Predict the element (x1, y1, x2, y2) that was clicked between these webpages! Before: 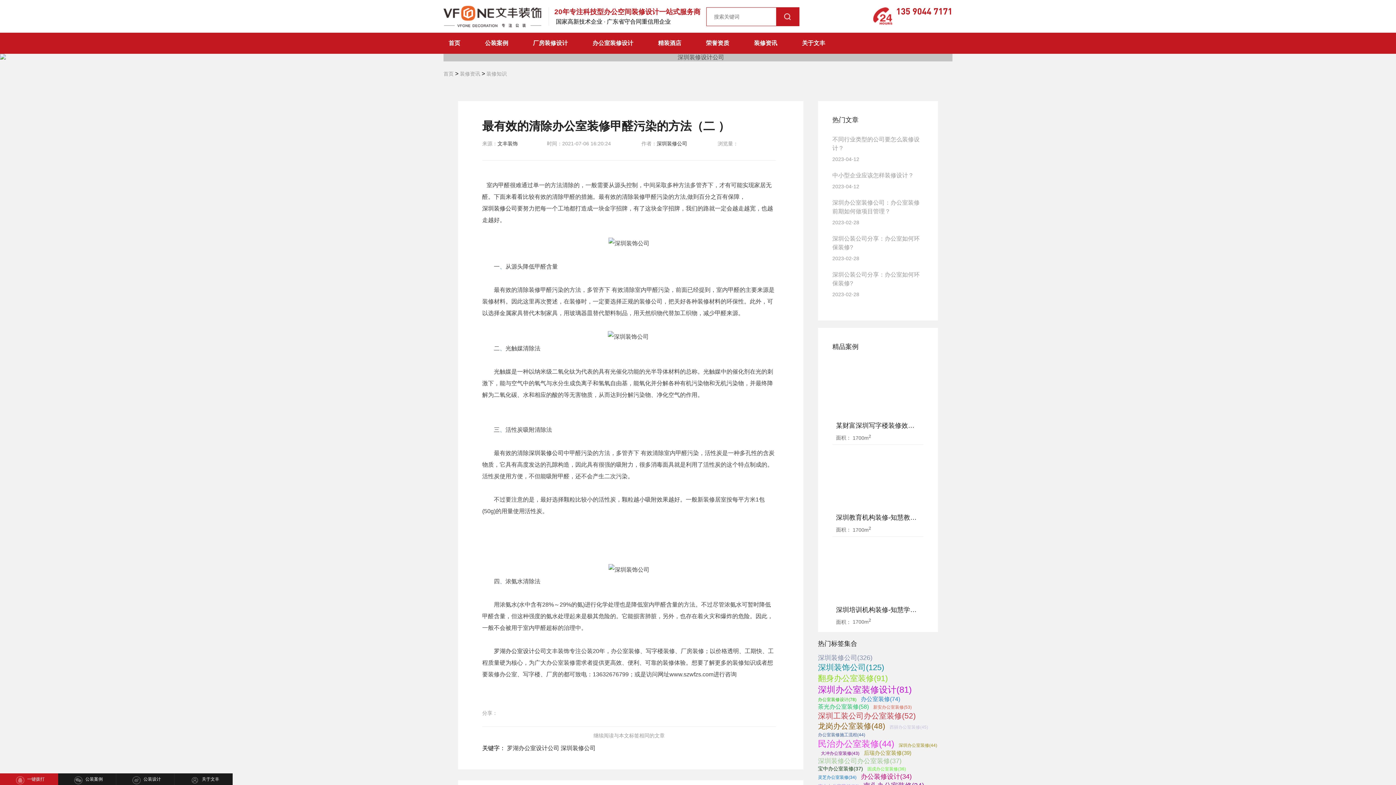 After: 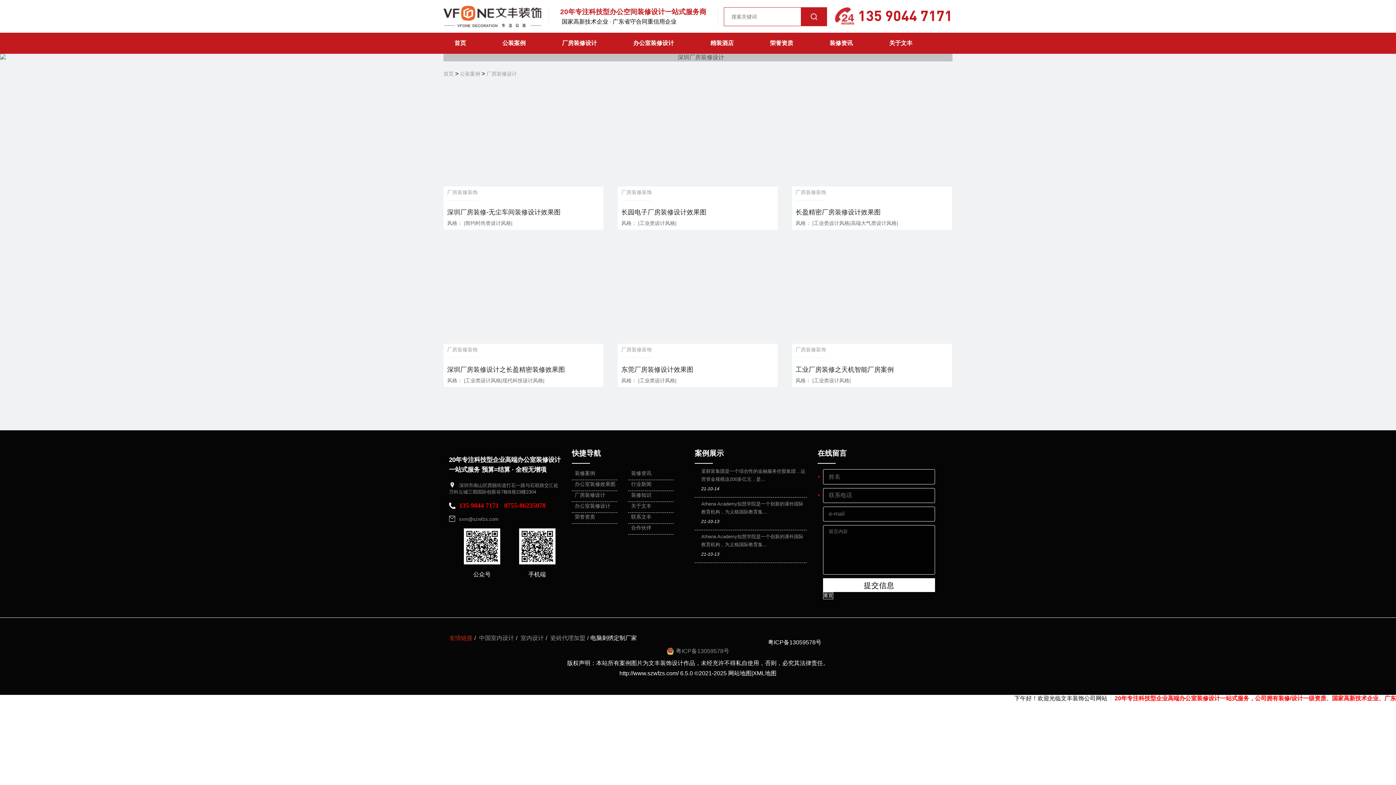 Action: bbox: (533, 32, 568, 53) label: 厂房装修设计